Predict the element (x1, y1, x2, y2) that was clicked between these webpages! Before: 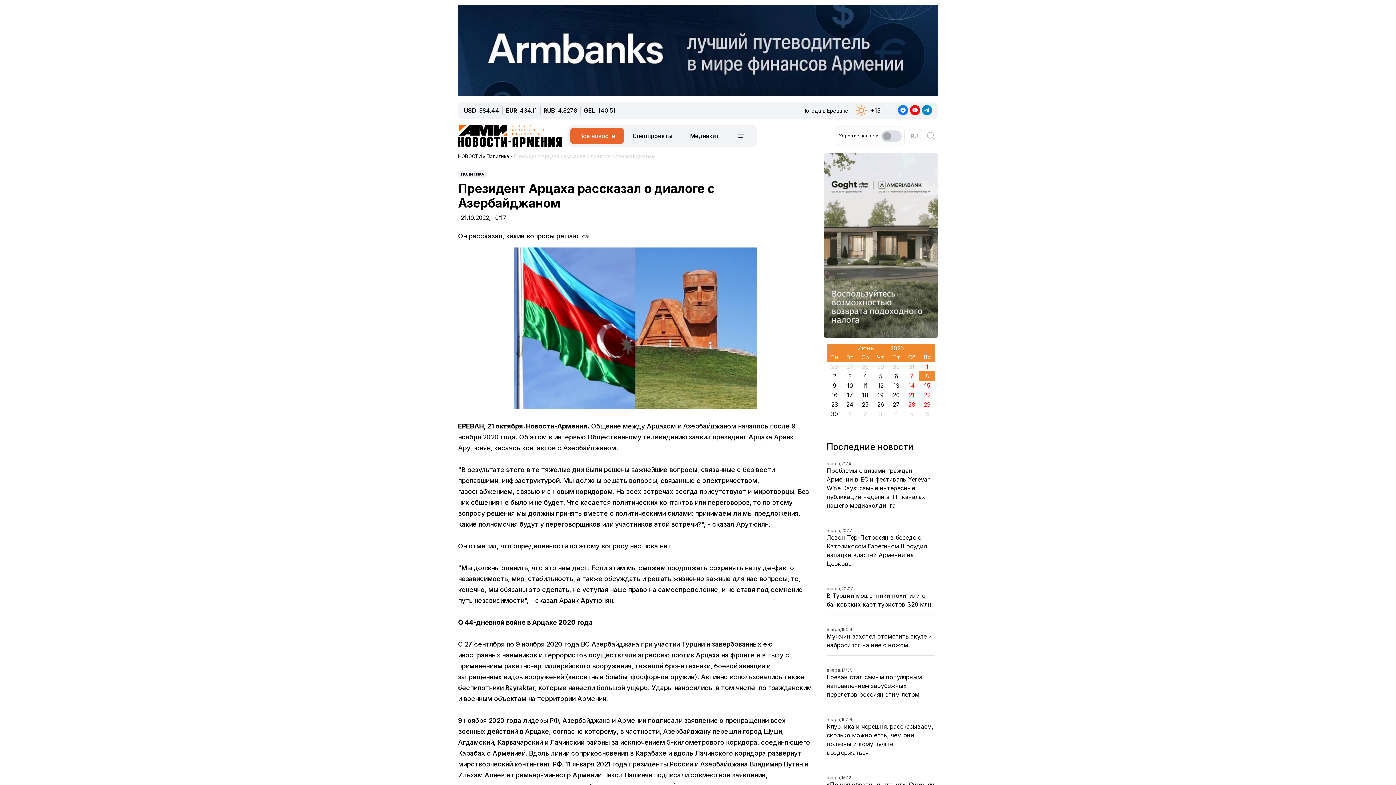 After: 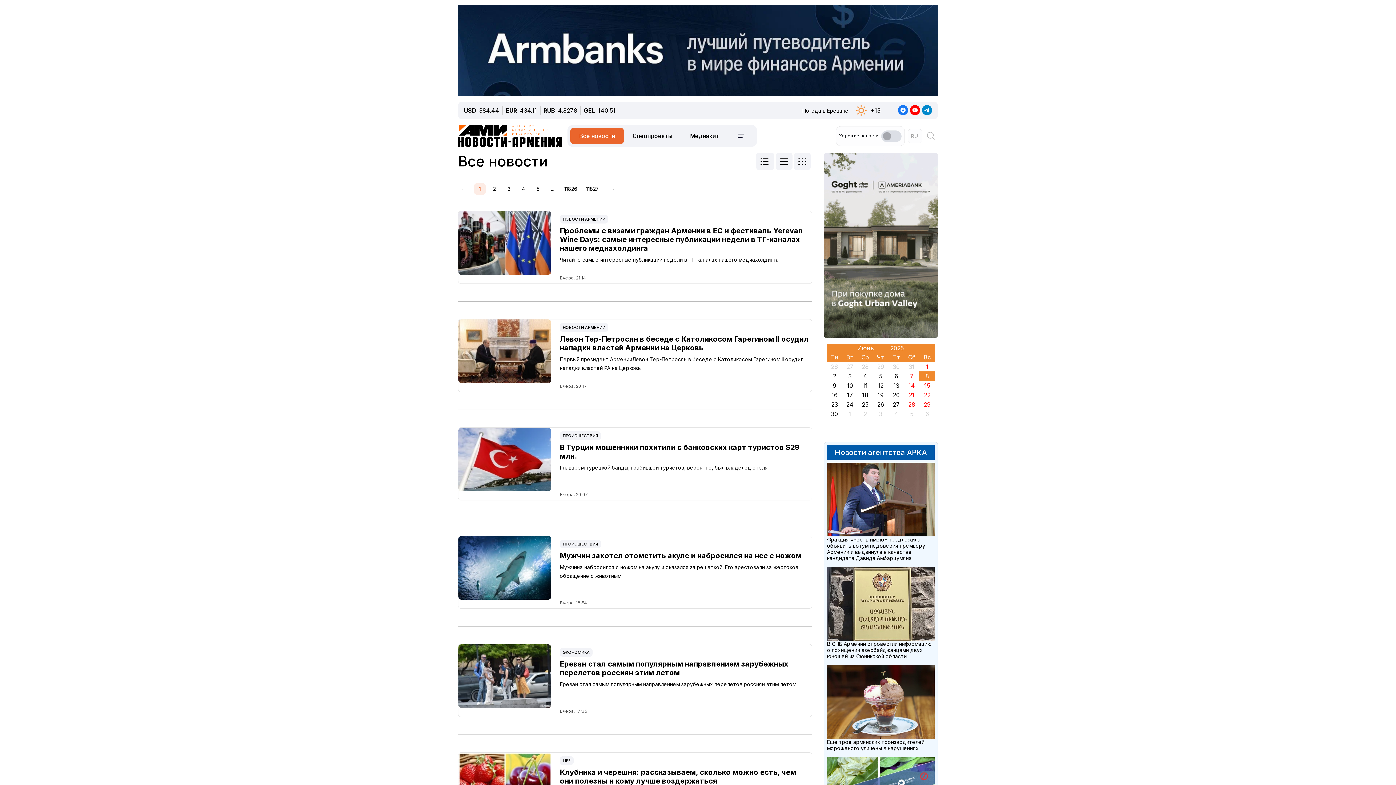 Action: label: НОВОСТИ bbox: (458, 55, 488, 62)